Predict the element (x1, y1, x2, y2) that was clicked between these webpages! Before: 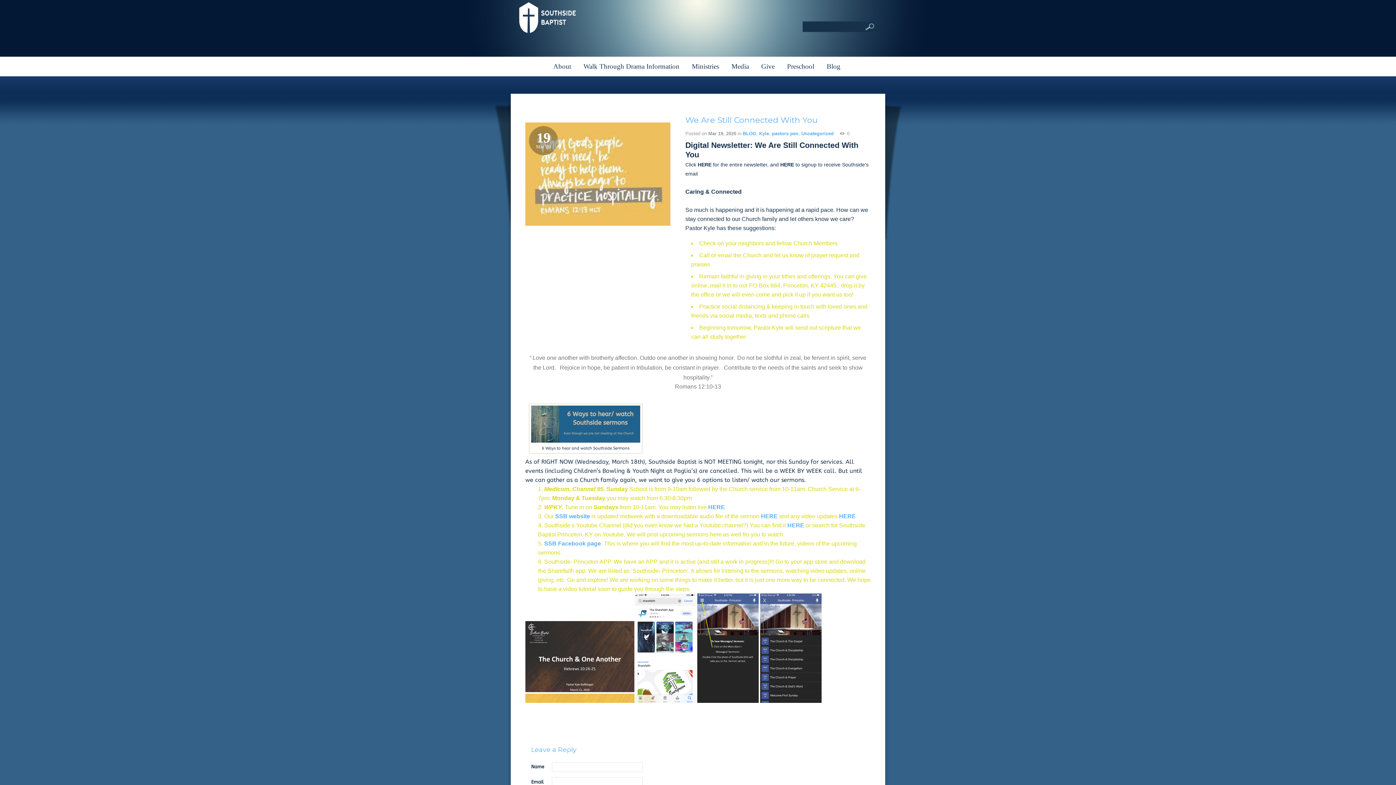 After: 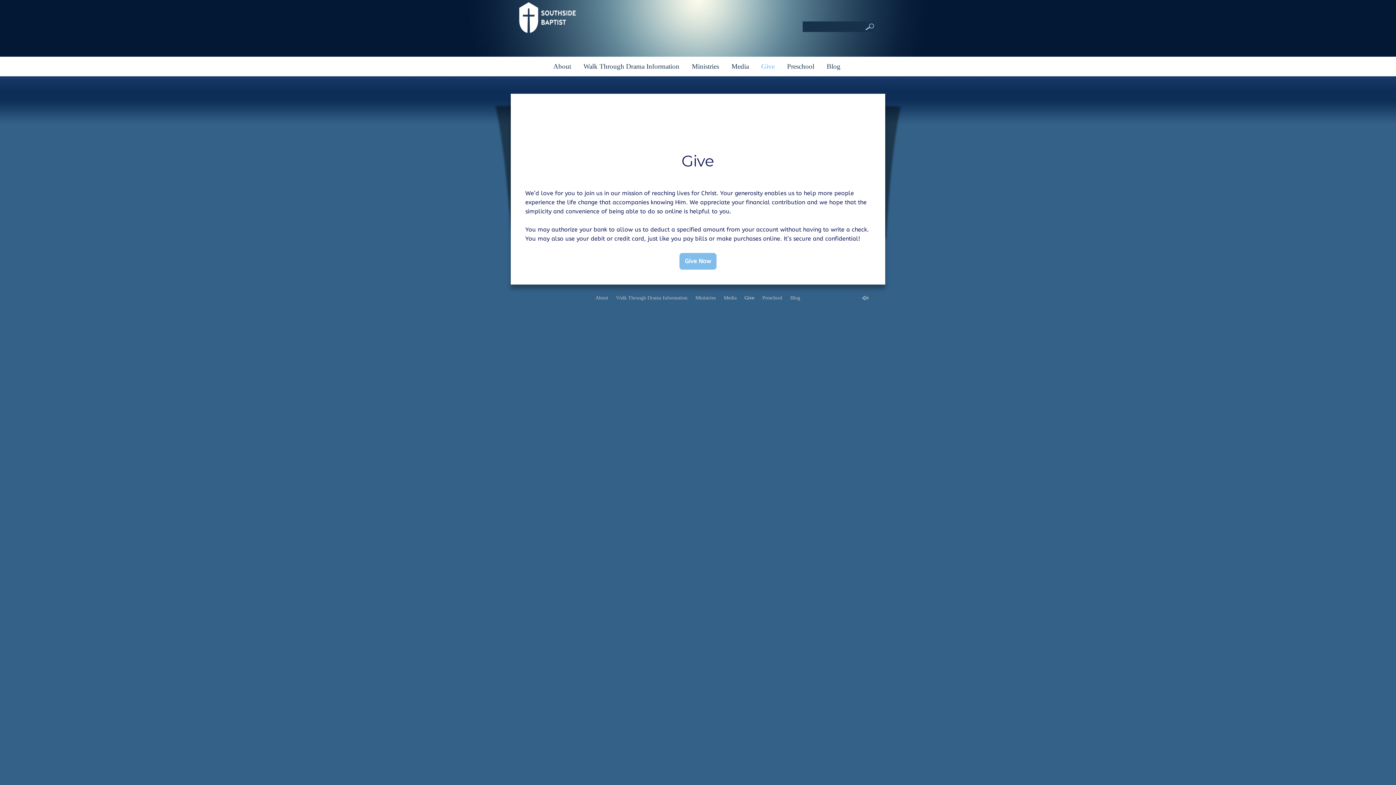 Action: label: Give bbox: (756, 58, 780, 74)